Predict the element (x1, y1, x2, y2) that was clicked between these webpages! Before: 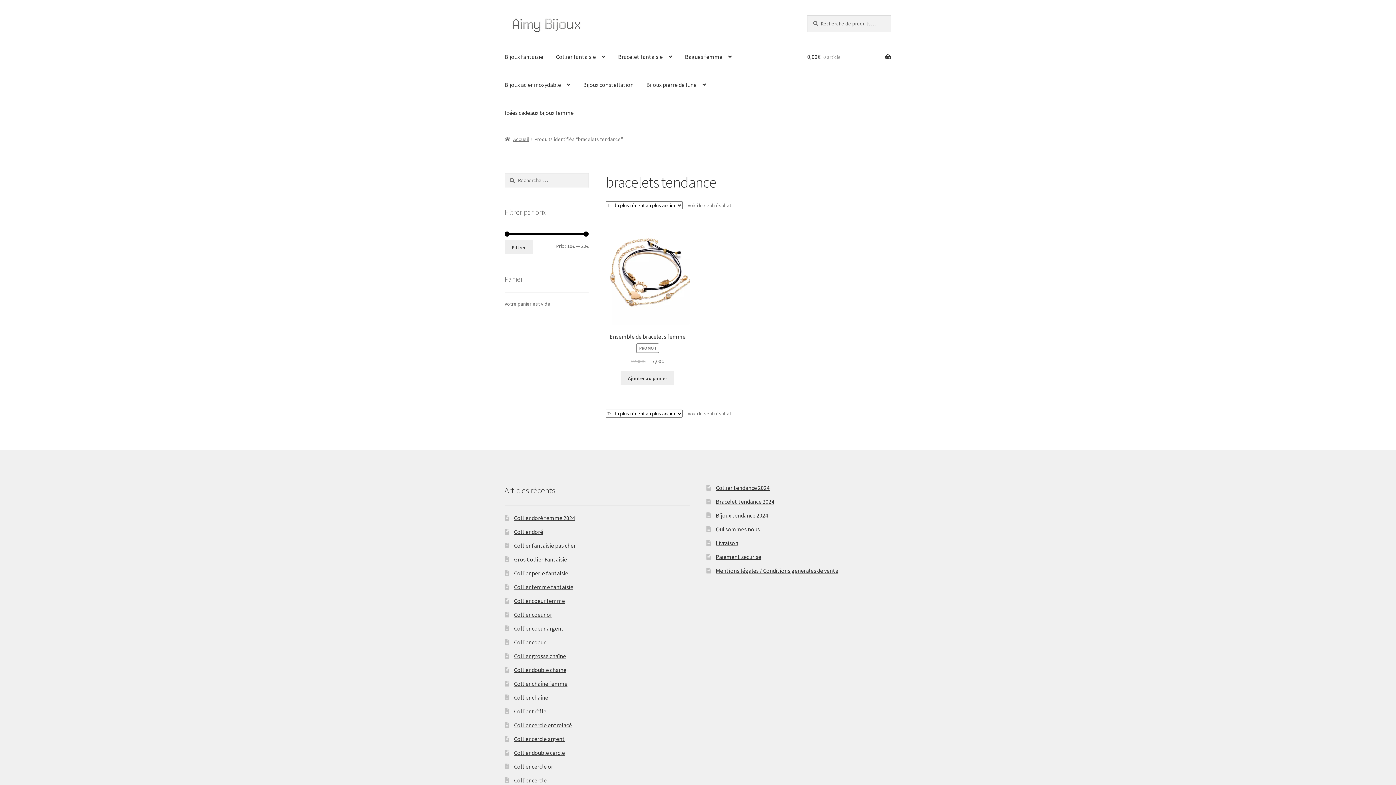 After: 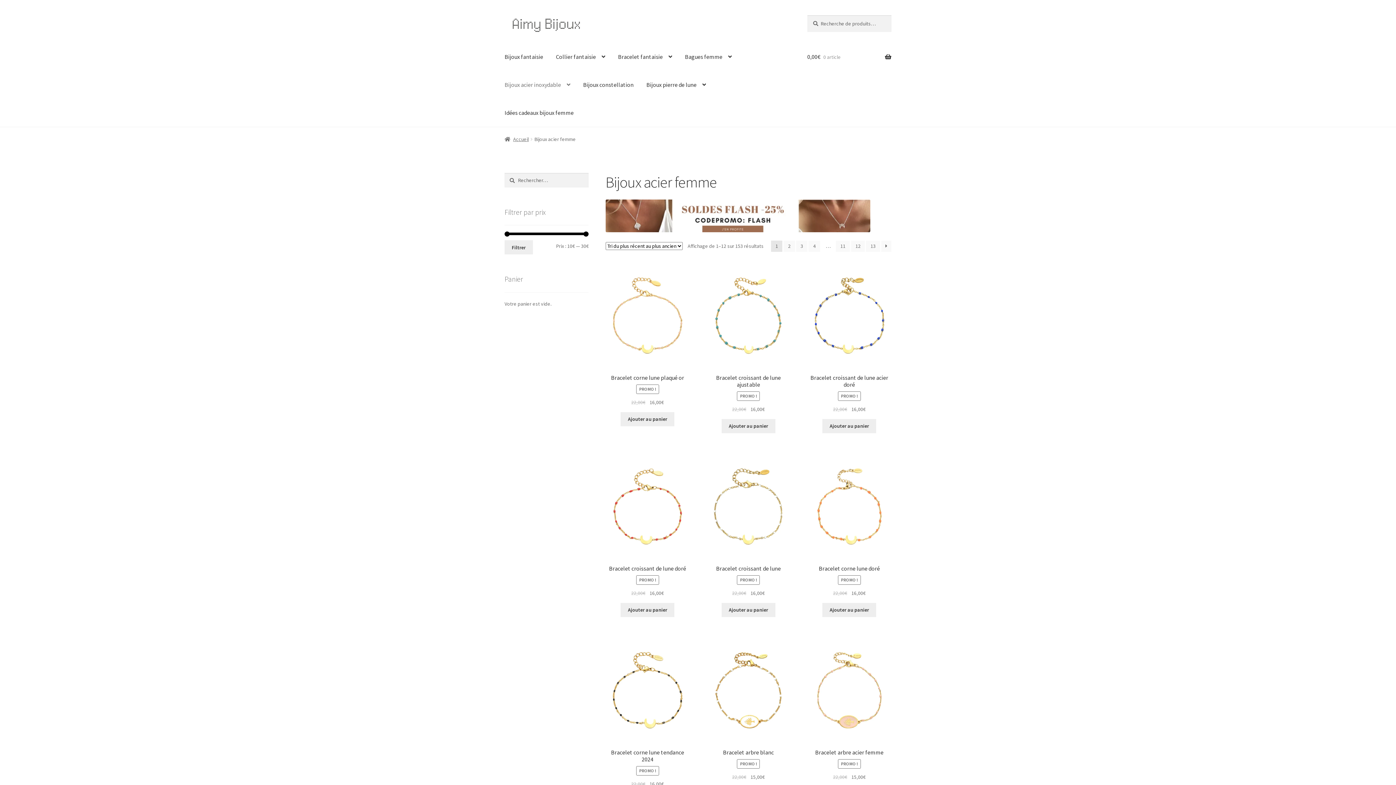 Action: bbox: (498, 71, 576, 98) label: Bijoux acier inoxydable